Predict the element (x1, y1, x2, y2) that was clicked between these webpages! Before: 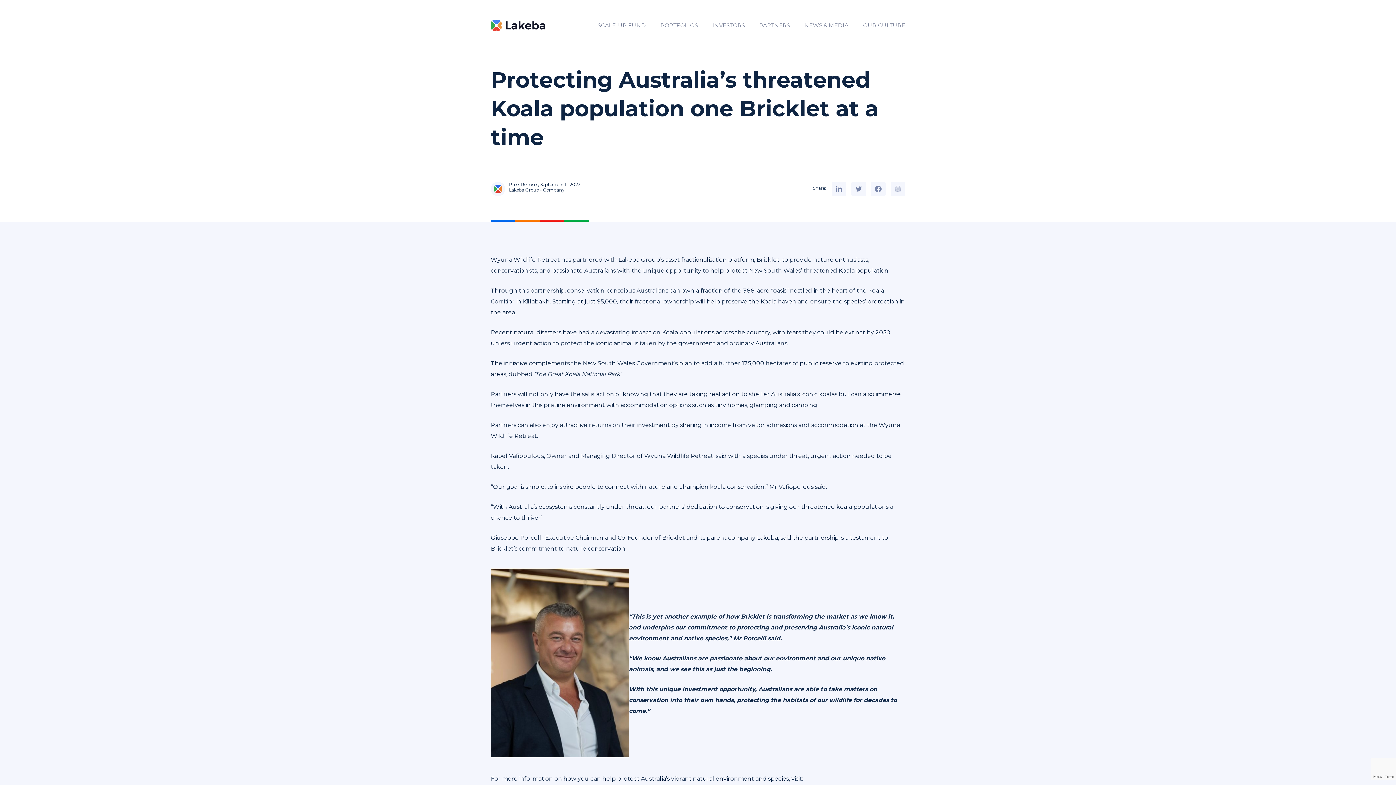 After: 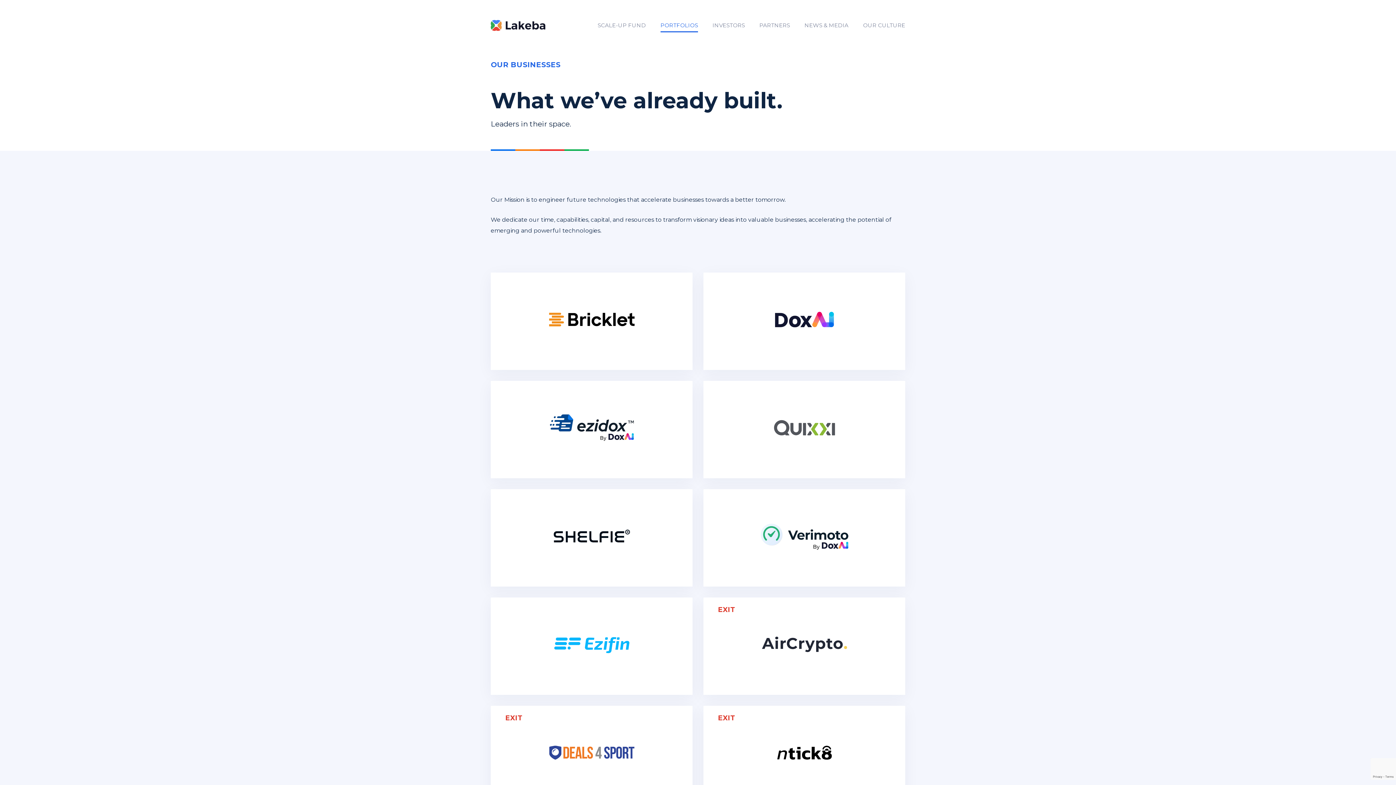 Action: label: PORTFOLIOS bbox: (660, 21, 698, 28)